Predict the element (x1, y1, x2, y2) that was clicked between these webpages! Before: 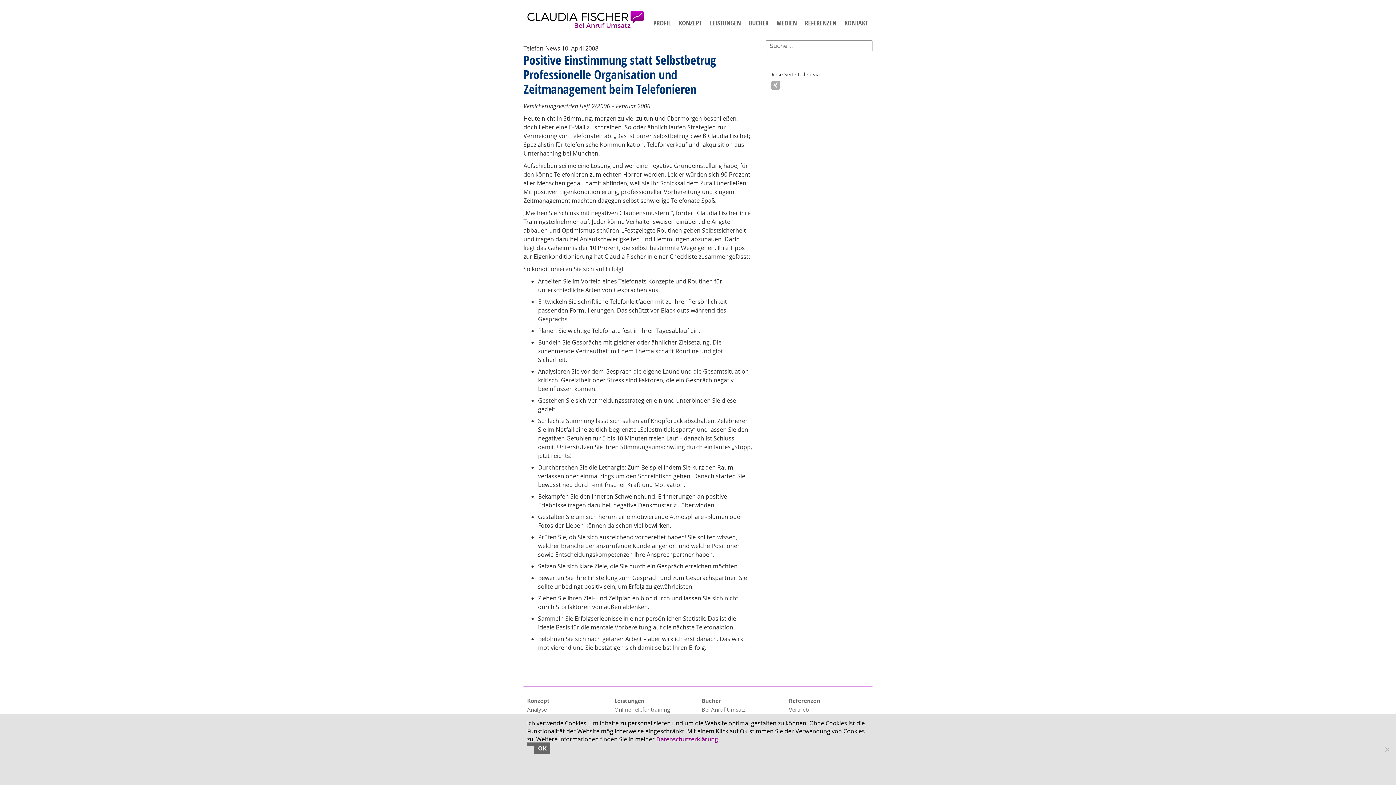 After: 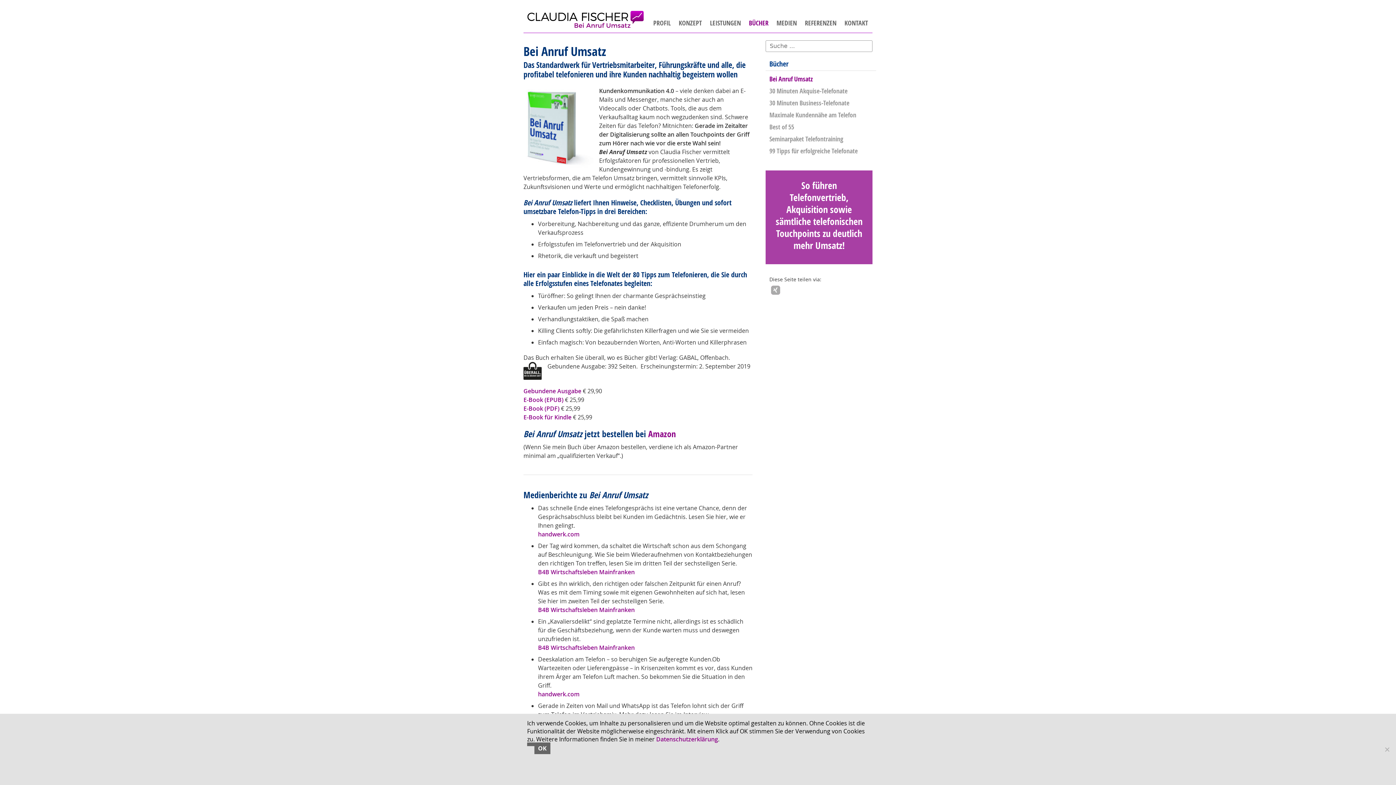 Action: label: Bei Anruf Umsatz bbox: (701, 706, 745, 713)